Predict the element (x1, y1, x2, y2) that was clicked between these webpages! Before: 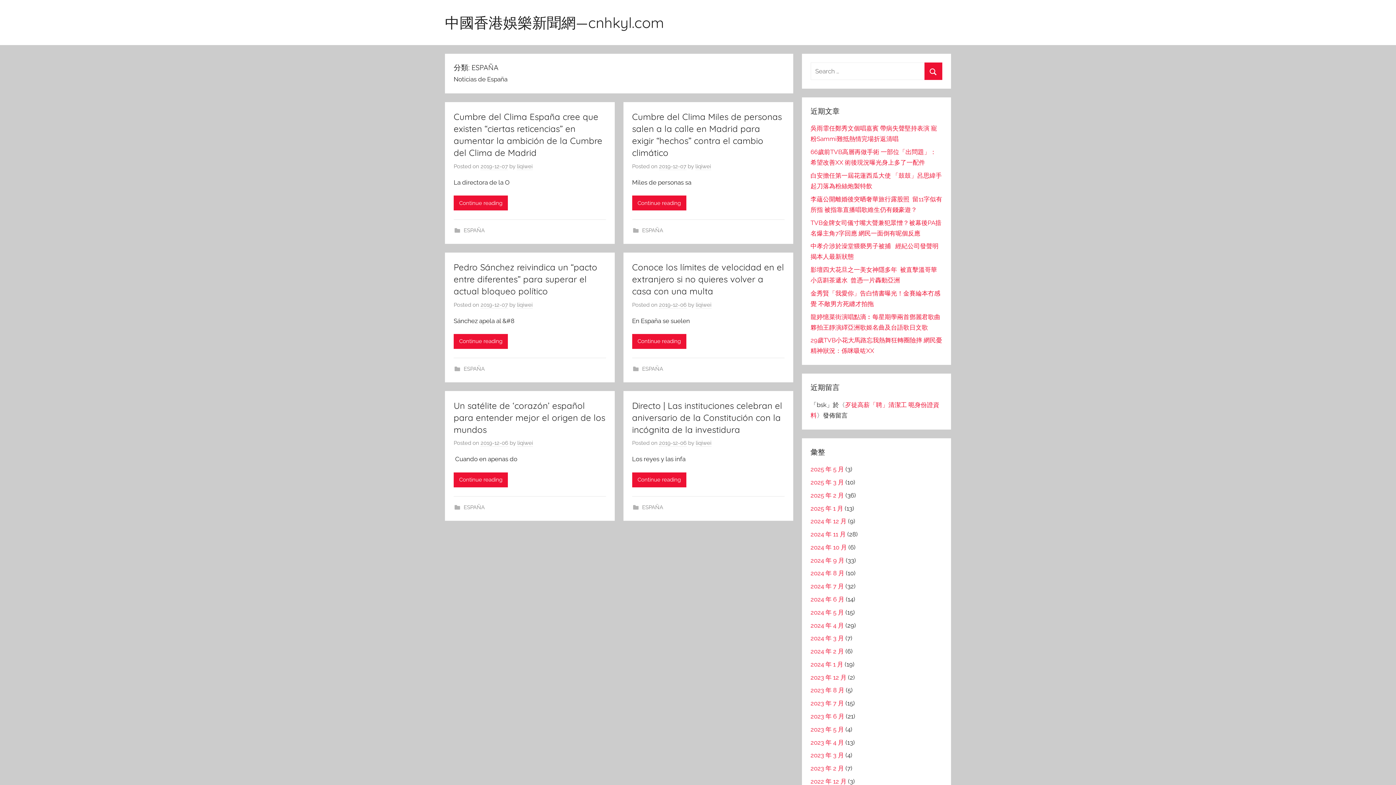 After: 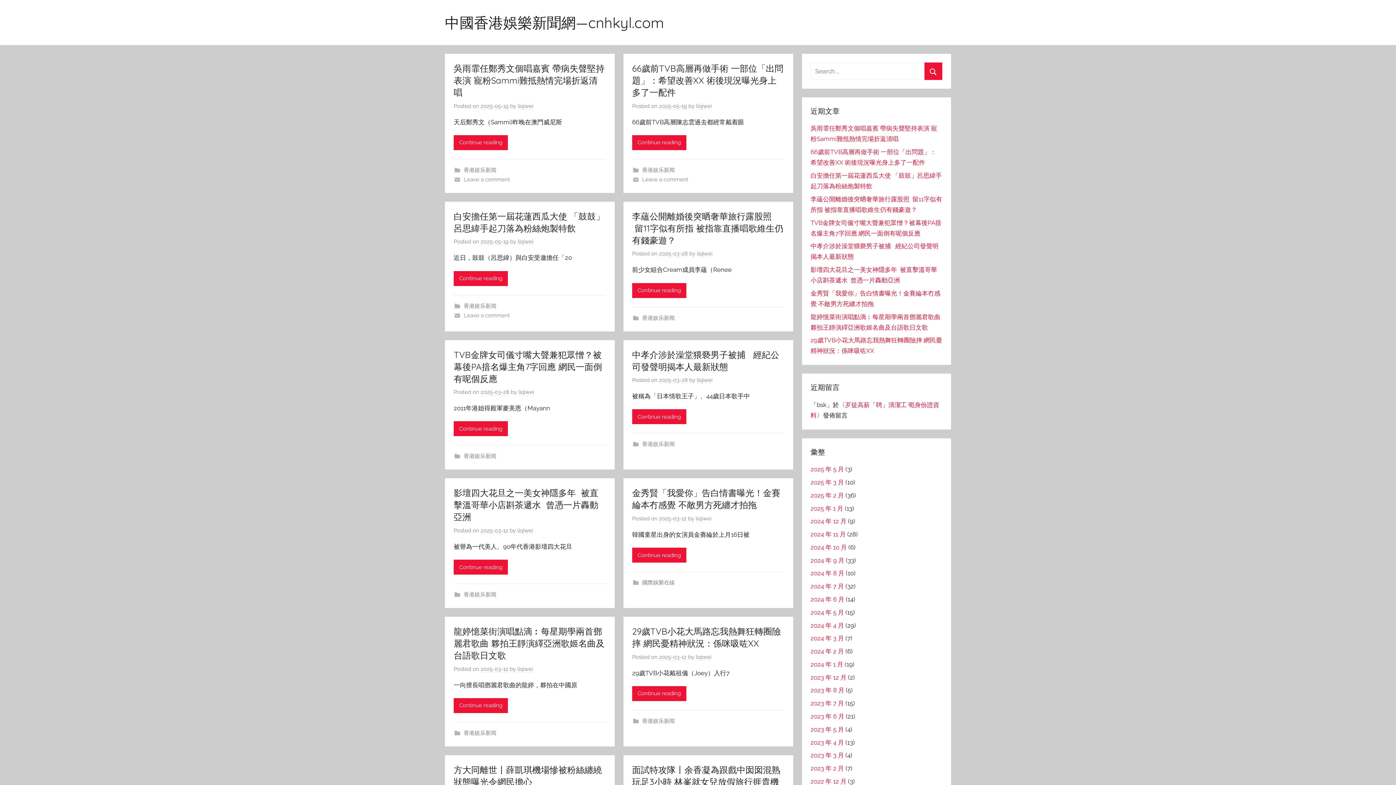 Action: bbox: (445, 13, 664, 31) label: 中國香港娛樂新聞網—cnhkyl.com